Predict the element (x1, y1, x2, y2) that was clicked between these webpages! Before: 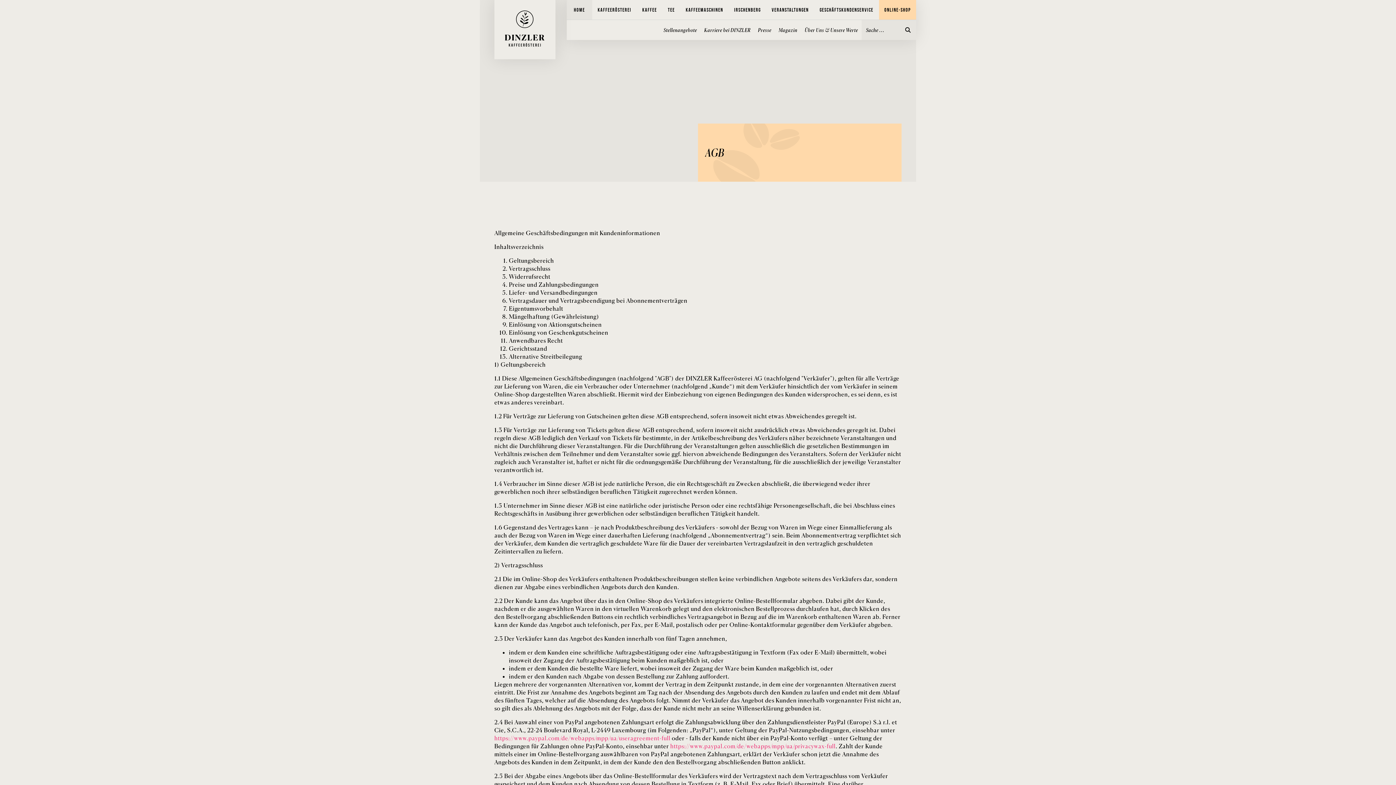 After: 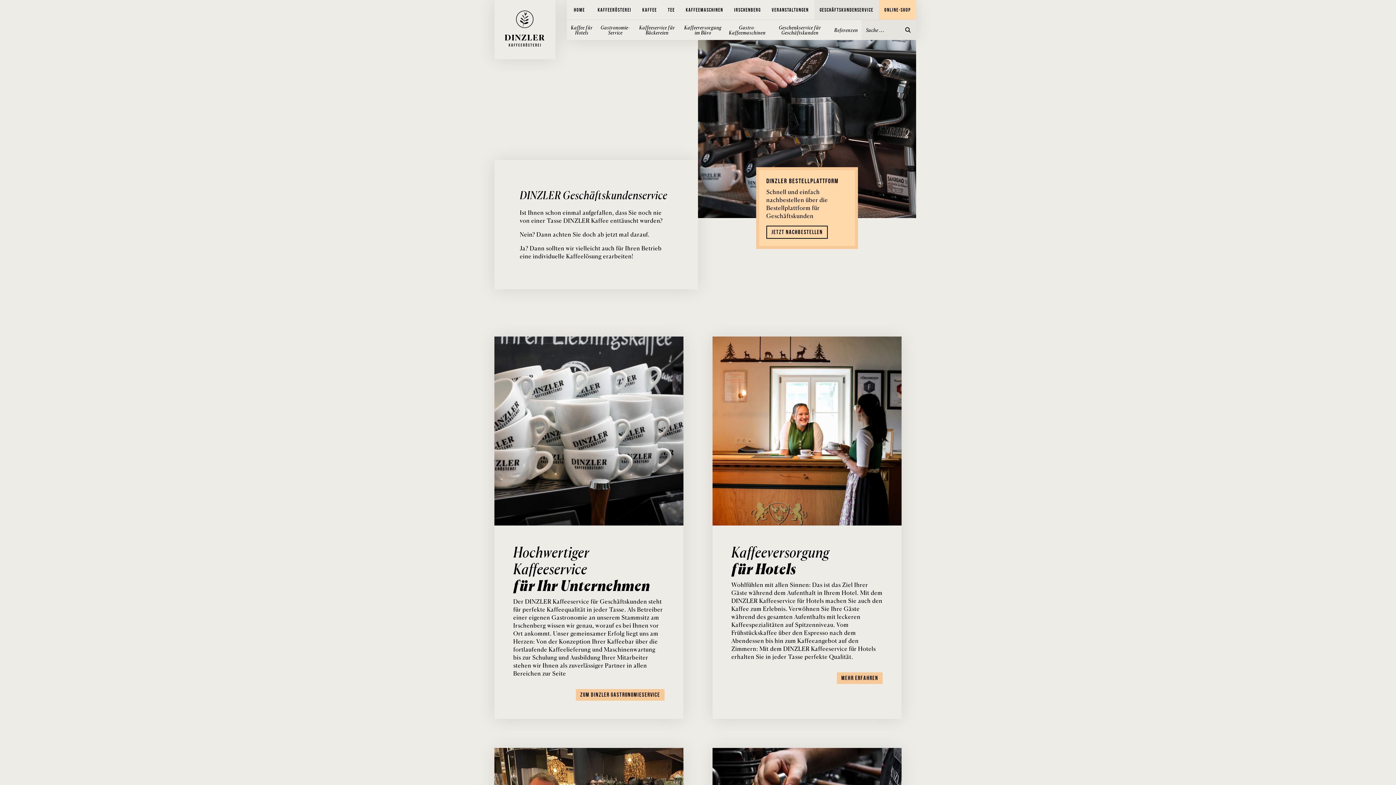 Action: label: GESCHÄFTSKUNDENSERVICE bbox: (814, 0, 879, 19)